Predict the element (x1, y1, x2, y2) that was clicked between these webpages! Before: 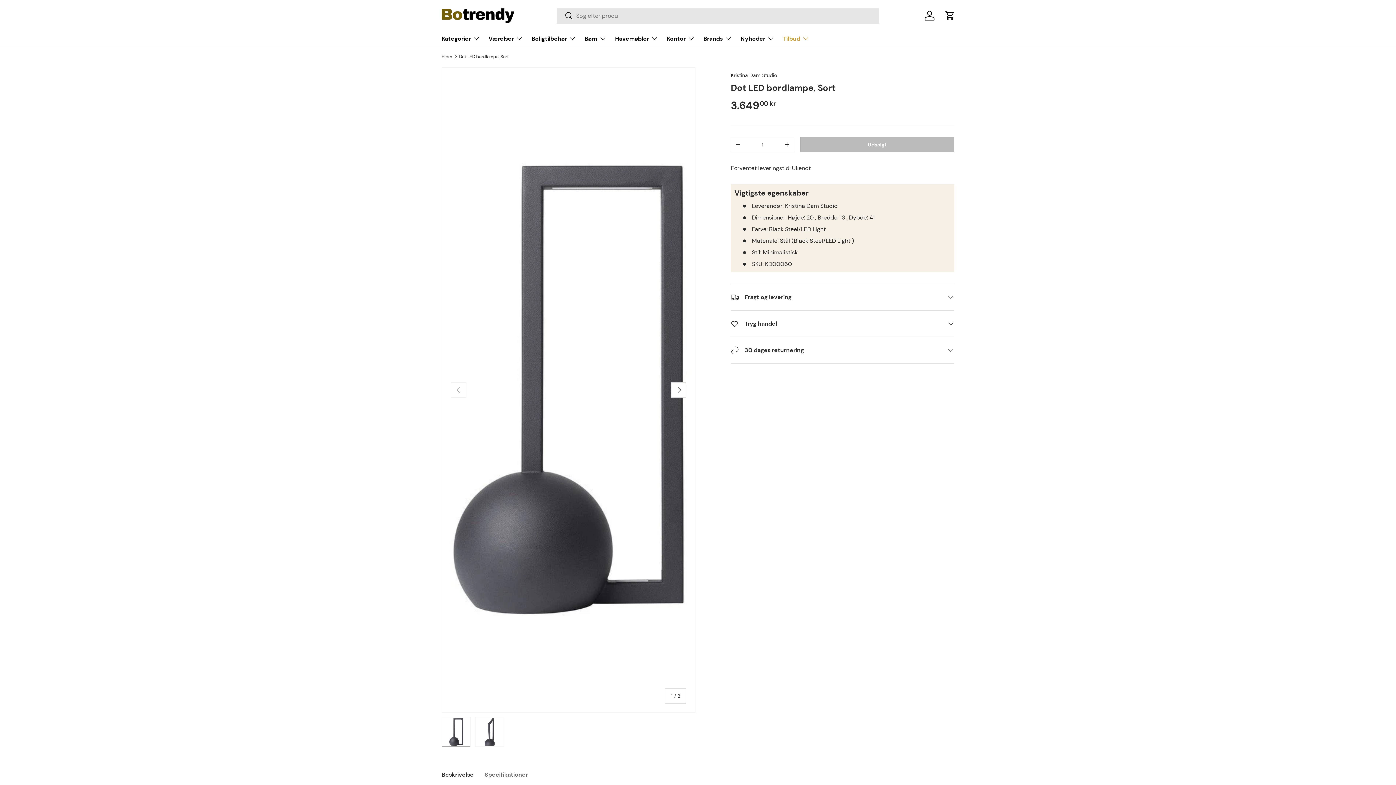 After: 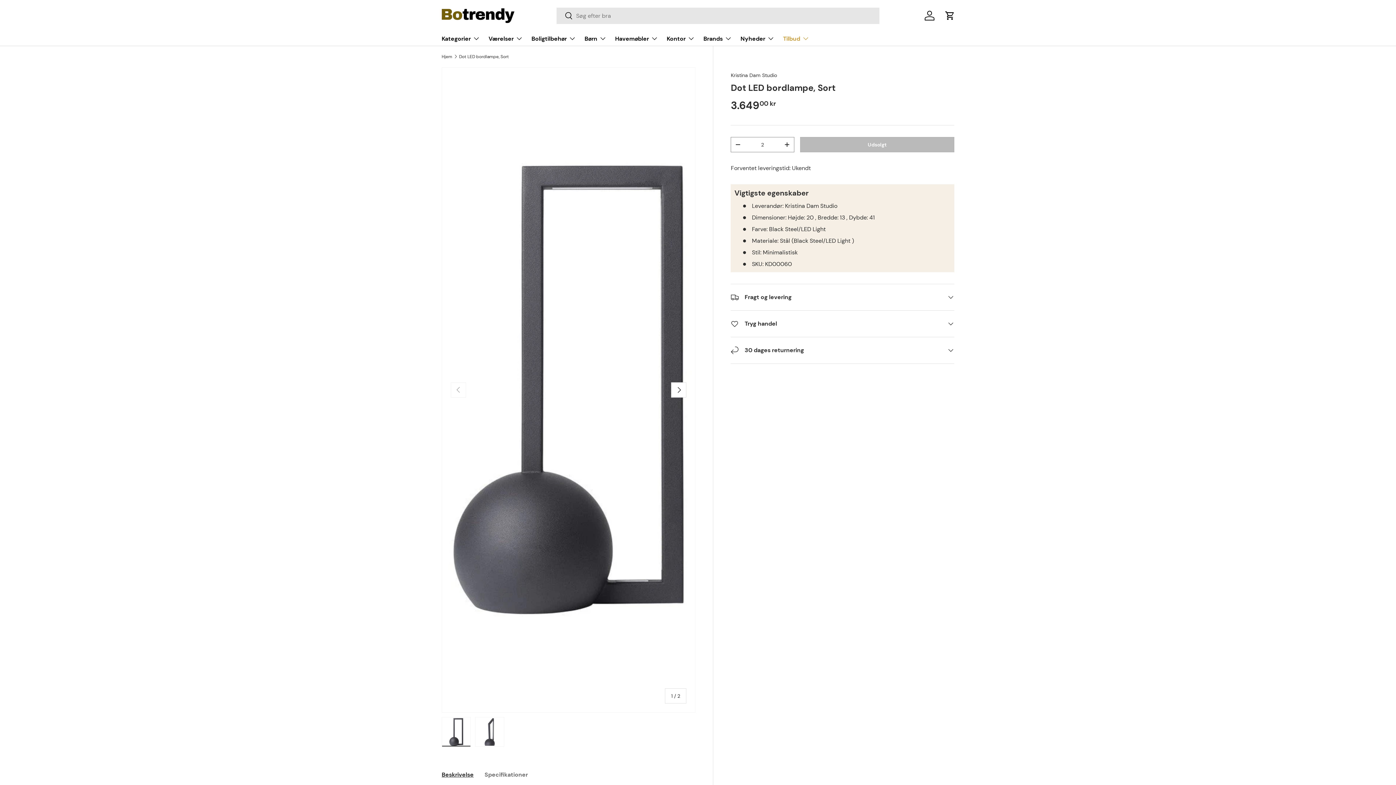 Action: label: + bbox: (780, 139, 794, 150)